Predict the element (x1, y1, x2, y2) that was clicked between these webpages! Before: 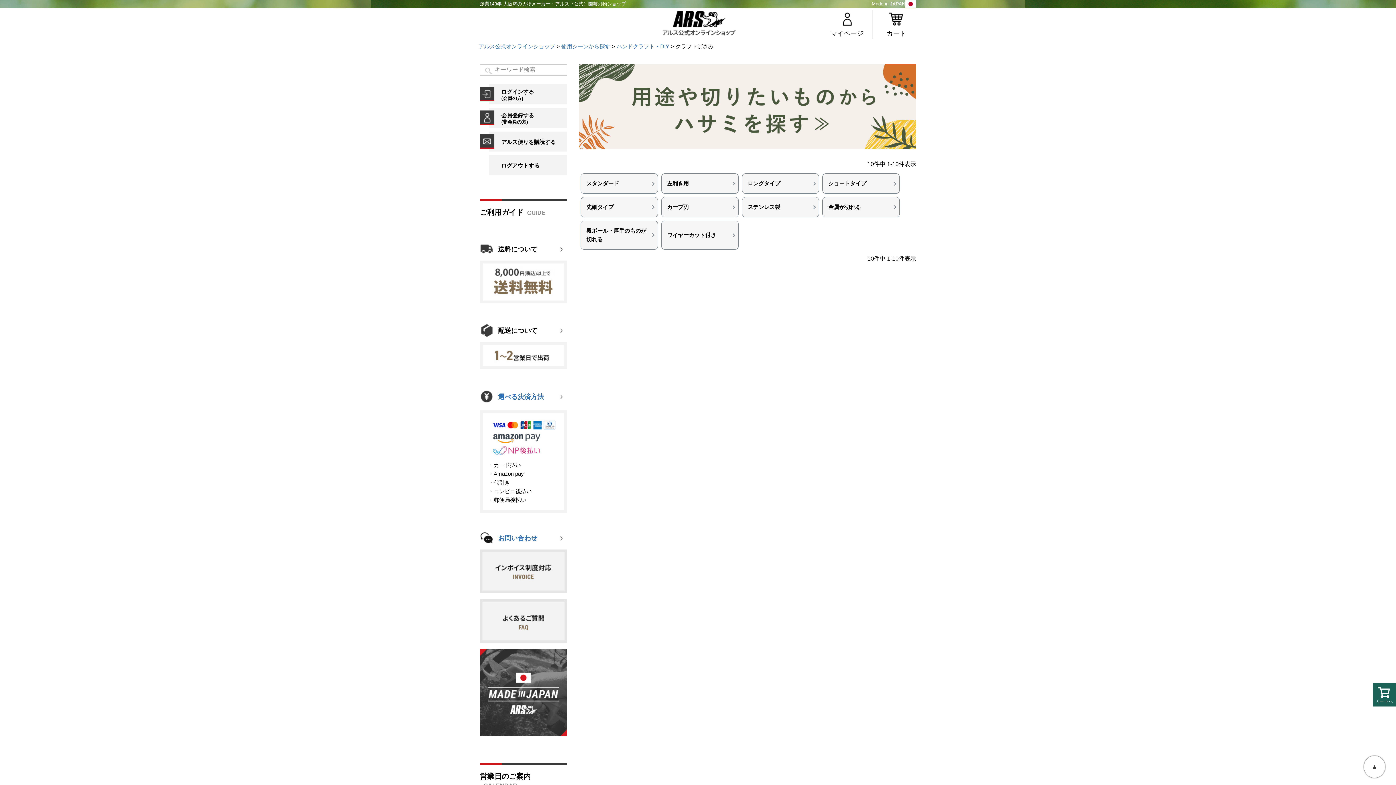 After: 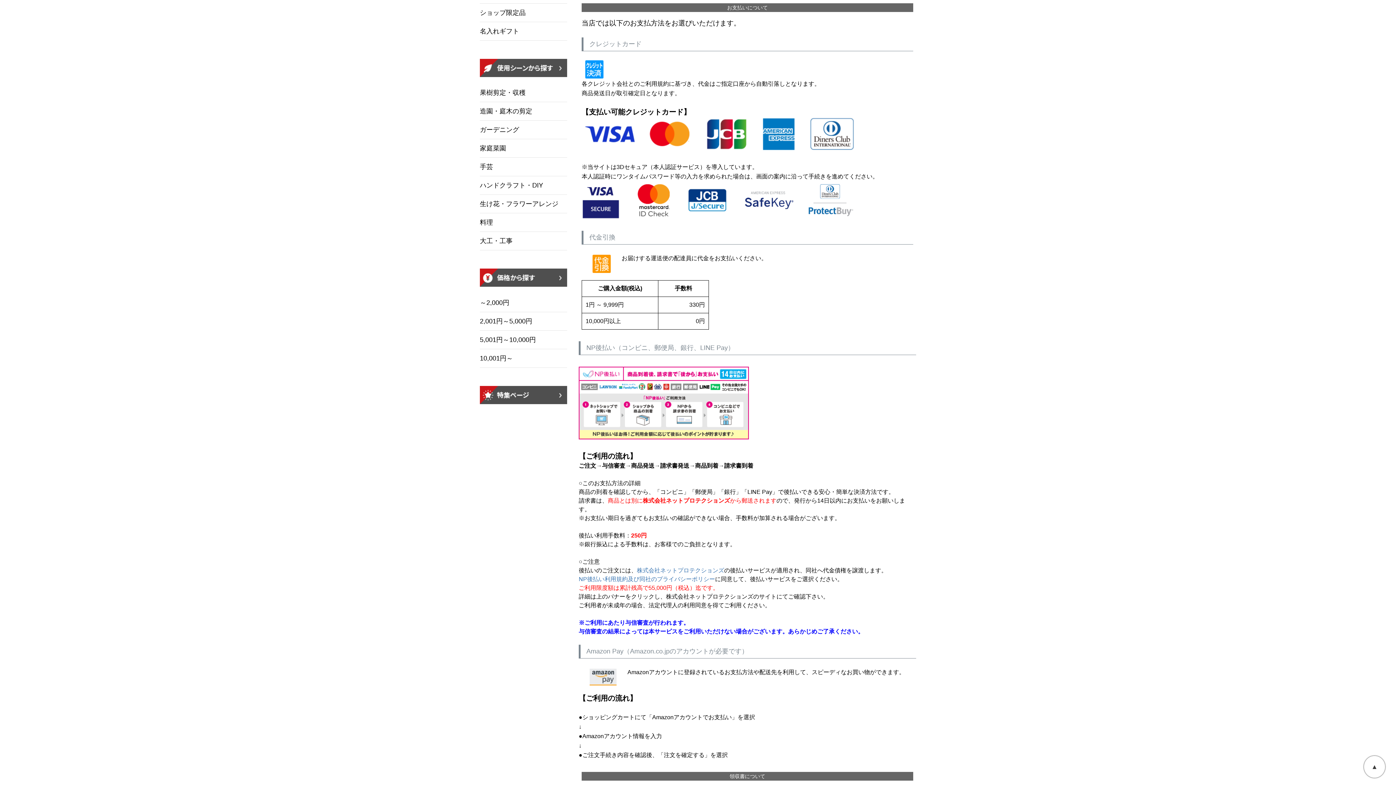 Action: bbox: (498, 393, 544, 400) label: 選べる決済方法